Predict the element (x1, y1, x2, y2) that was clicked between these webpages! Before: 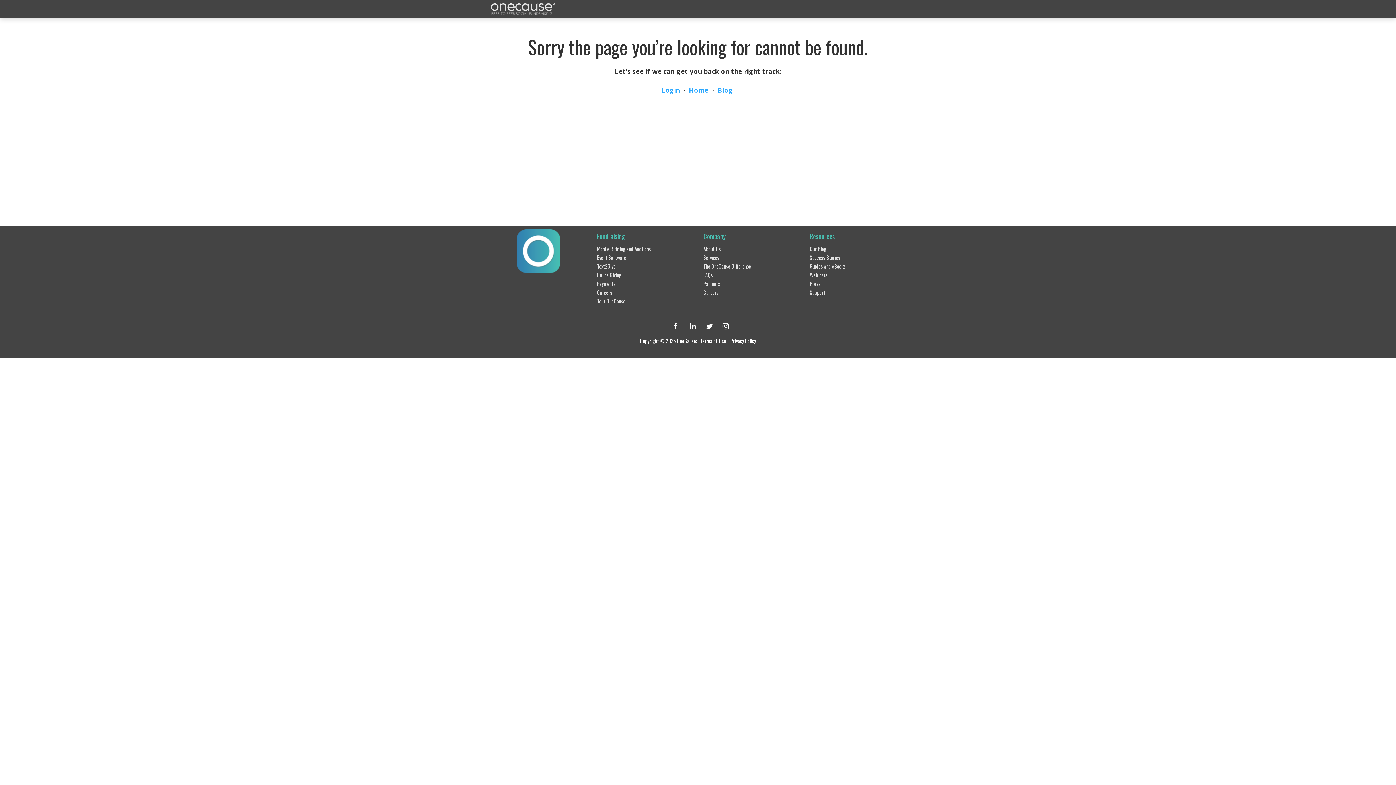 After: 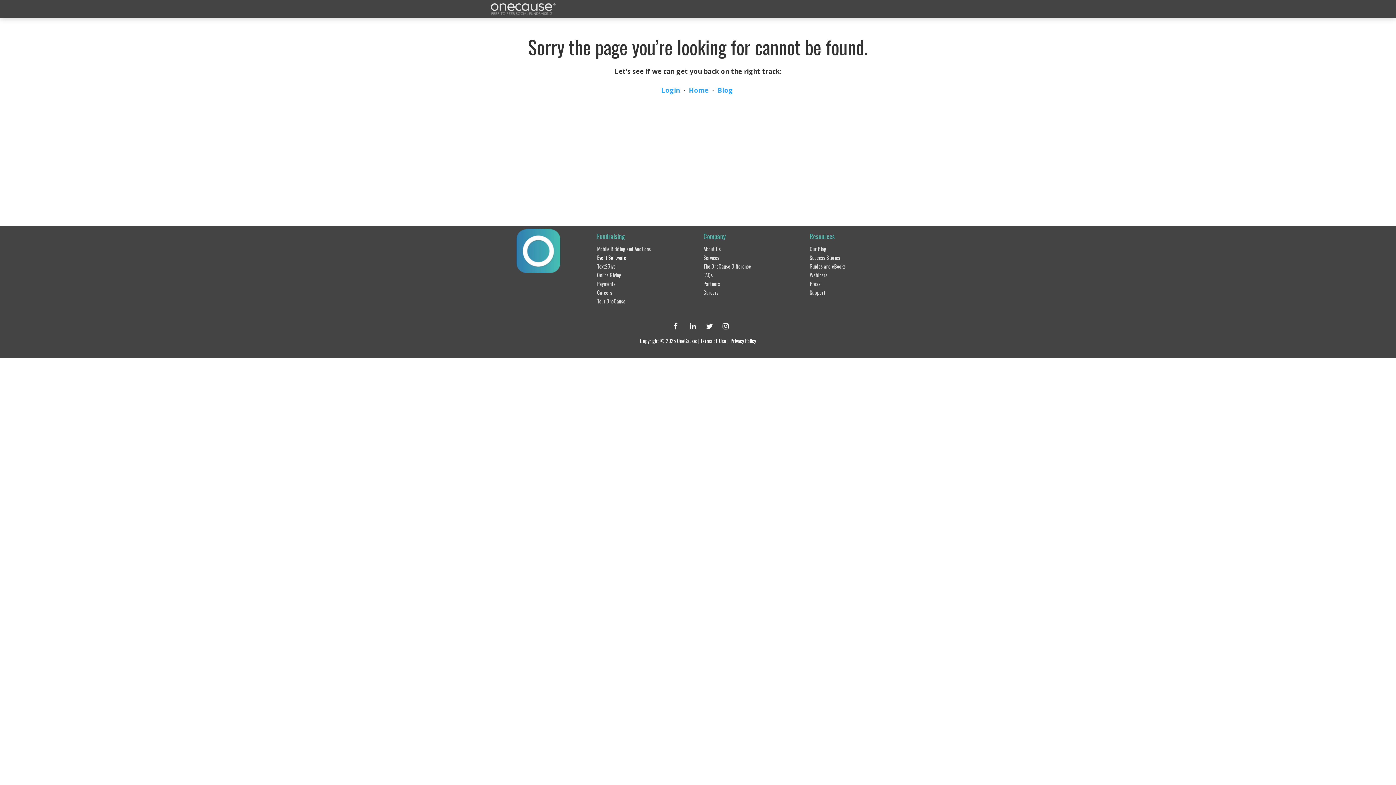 Action: bbox: (597, 253, 626, 261) label: Event Software